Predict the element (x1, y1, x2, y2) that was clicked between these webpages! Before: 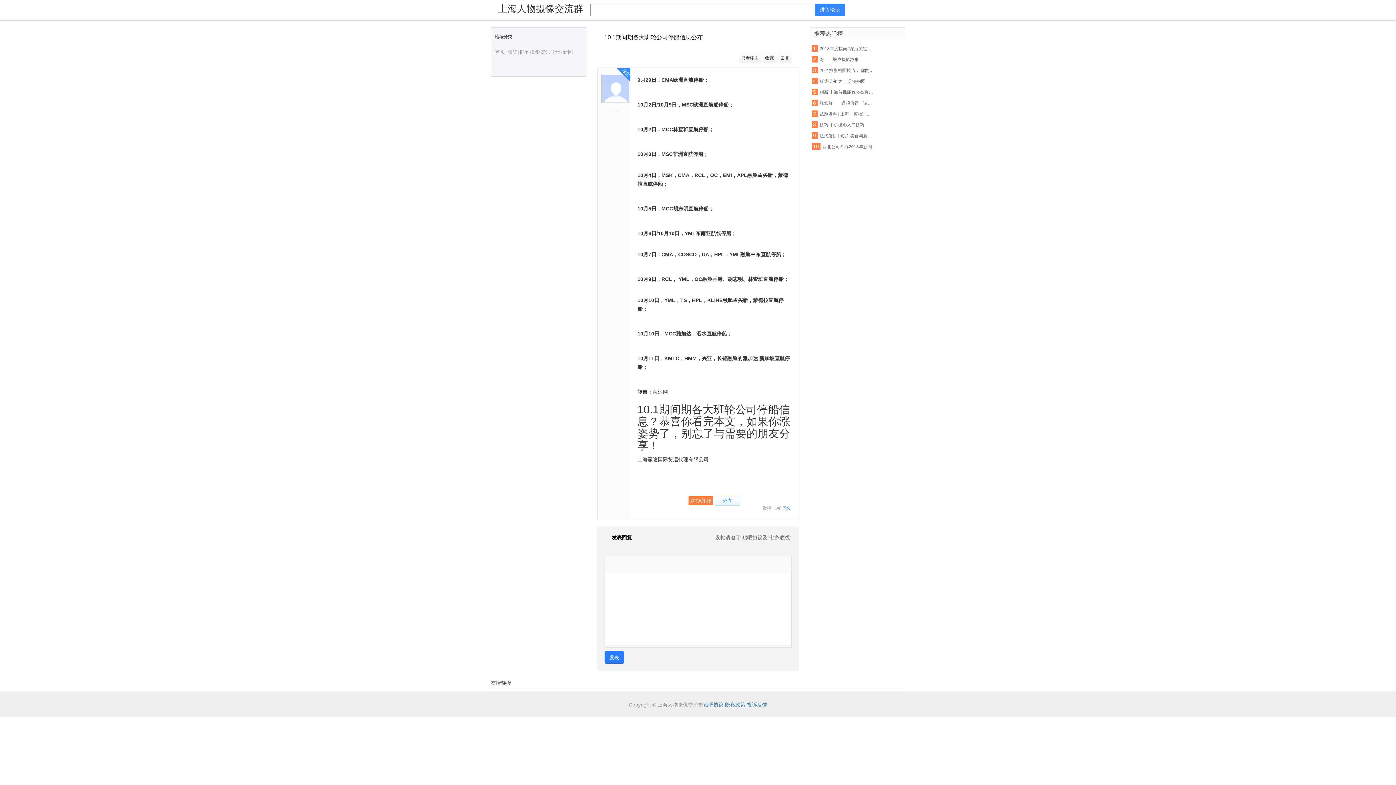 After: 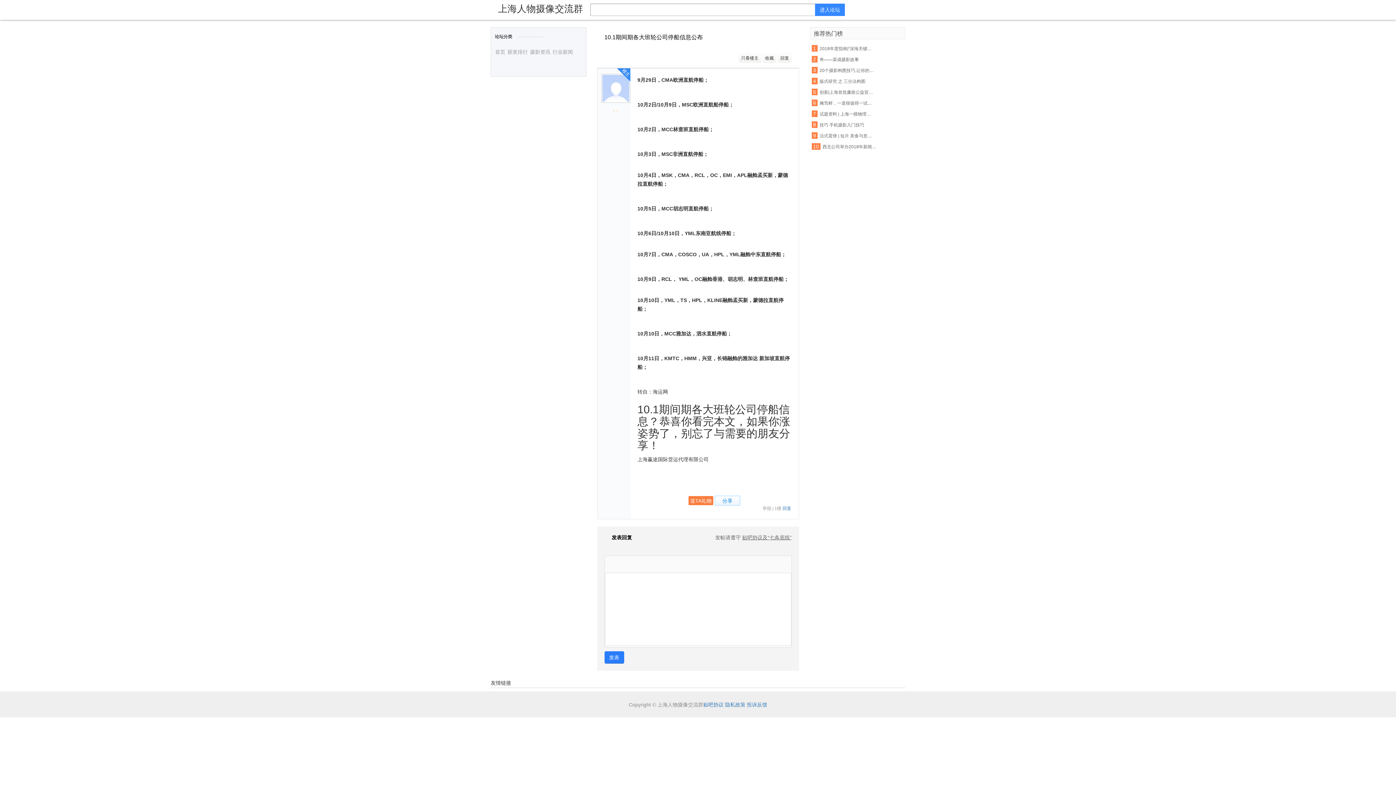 Action: bbox: (762, 53, 776, 62) label: 收藏